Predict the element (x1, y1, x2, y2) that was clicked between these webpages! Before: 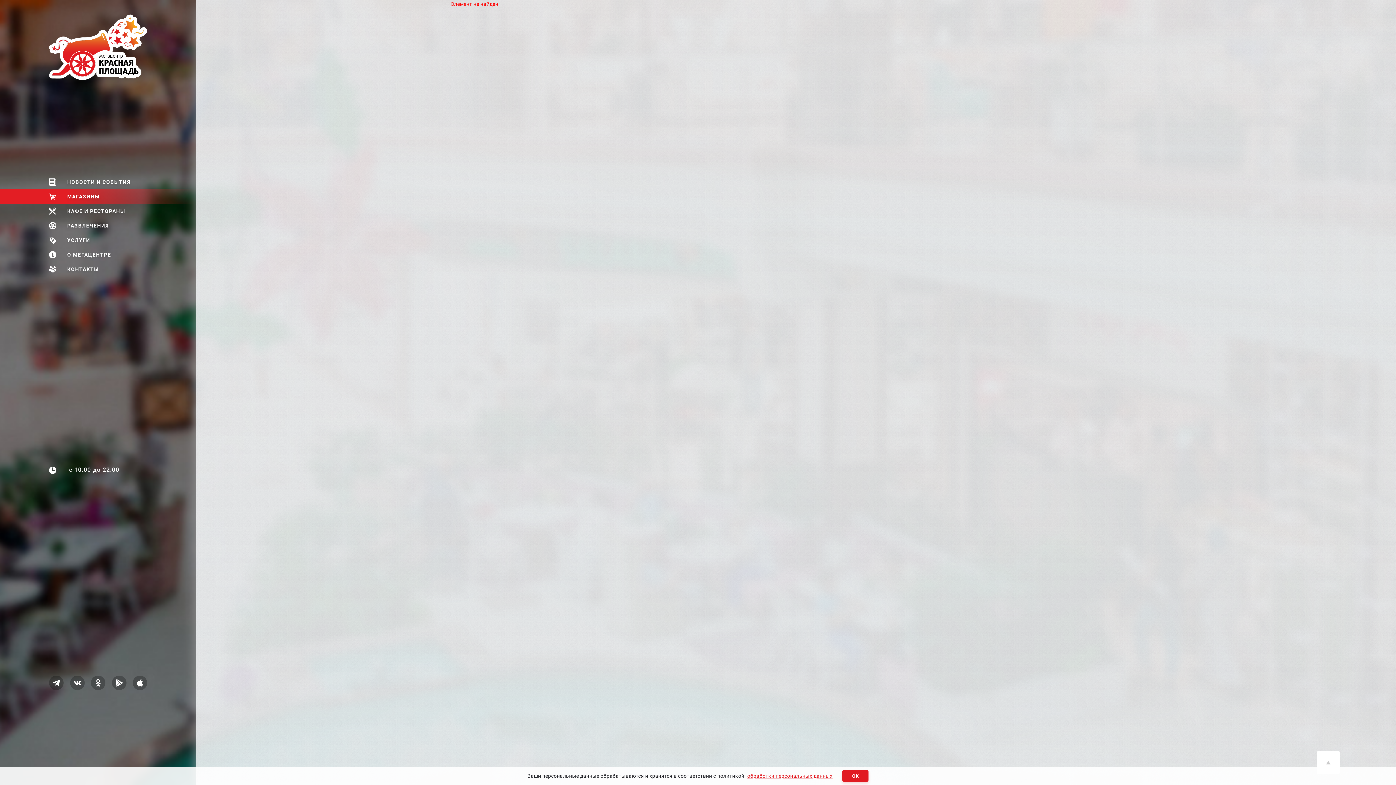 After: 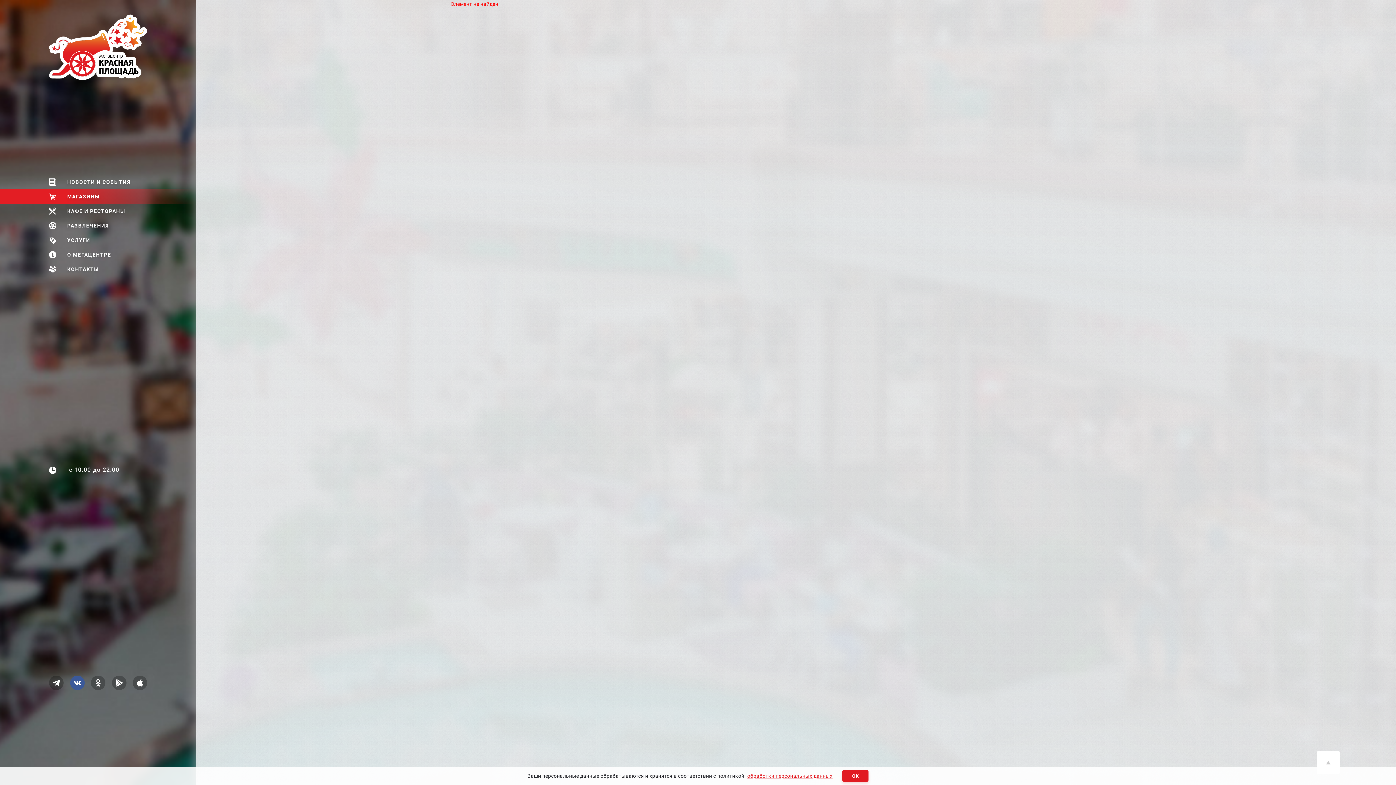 Action: bbox: (70, 676, 84, 690)